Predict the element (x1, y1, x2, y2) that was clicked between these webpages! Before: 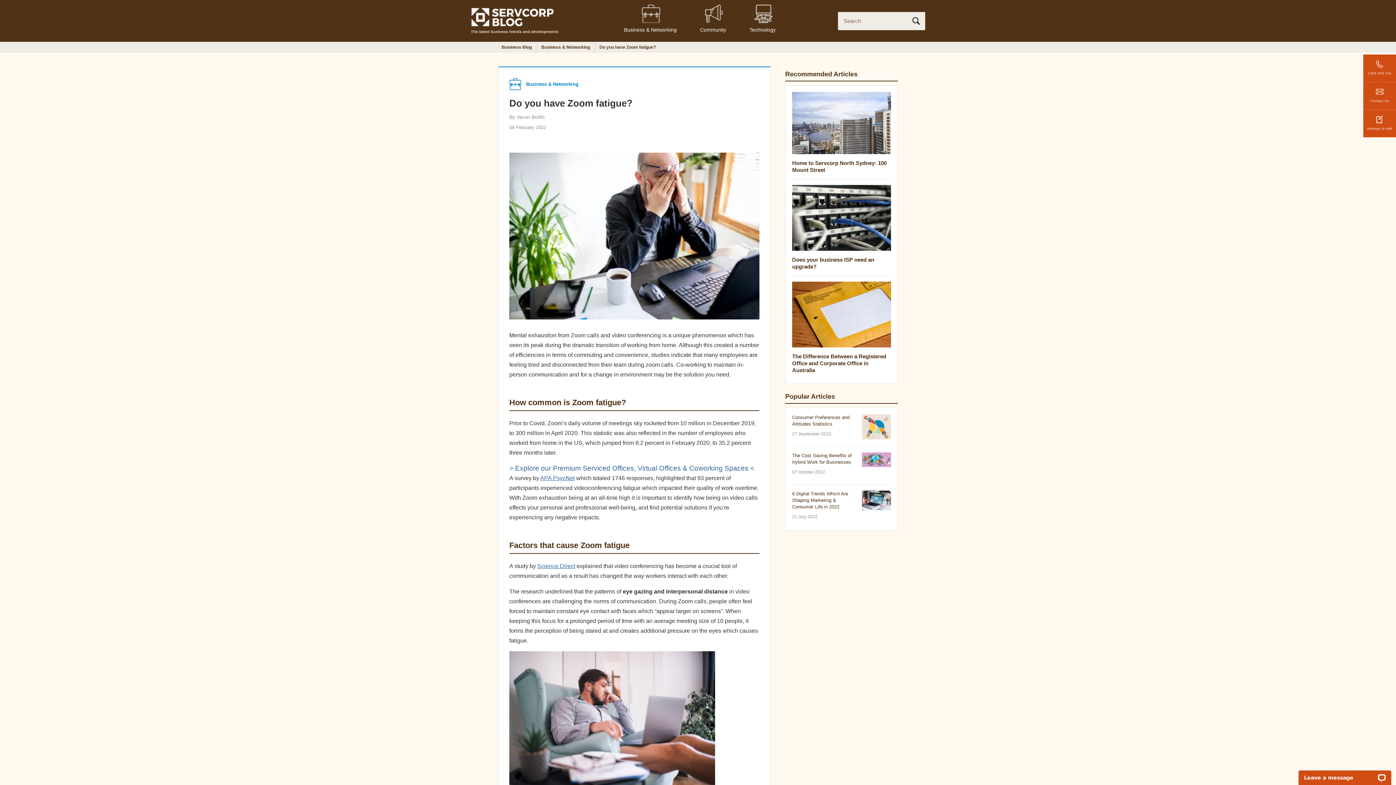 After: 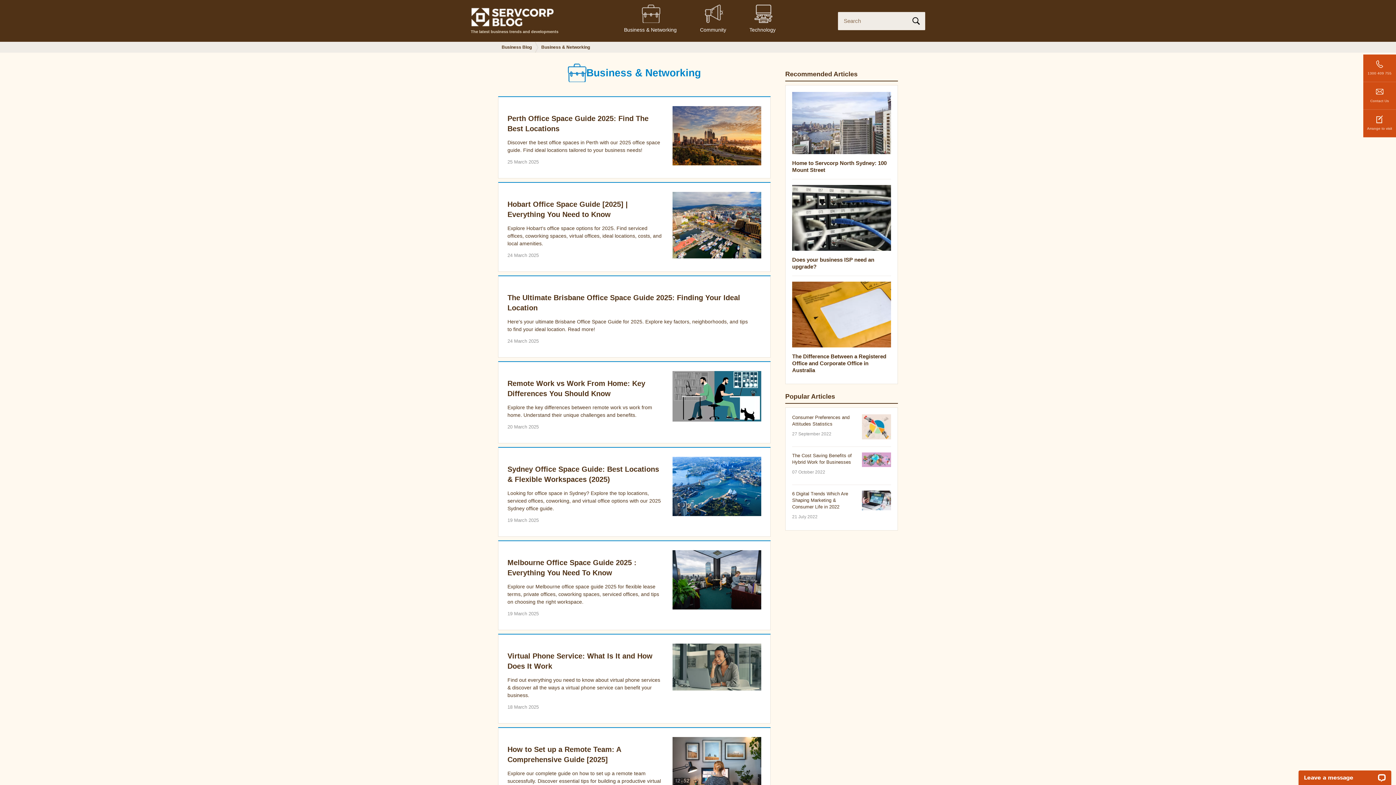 Action: bbox: (624, 4, 676, 33) label:  
Business & Networking